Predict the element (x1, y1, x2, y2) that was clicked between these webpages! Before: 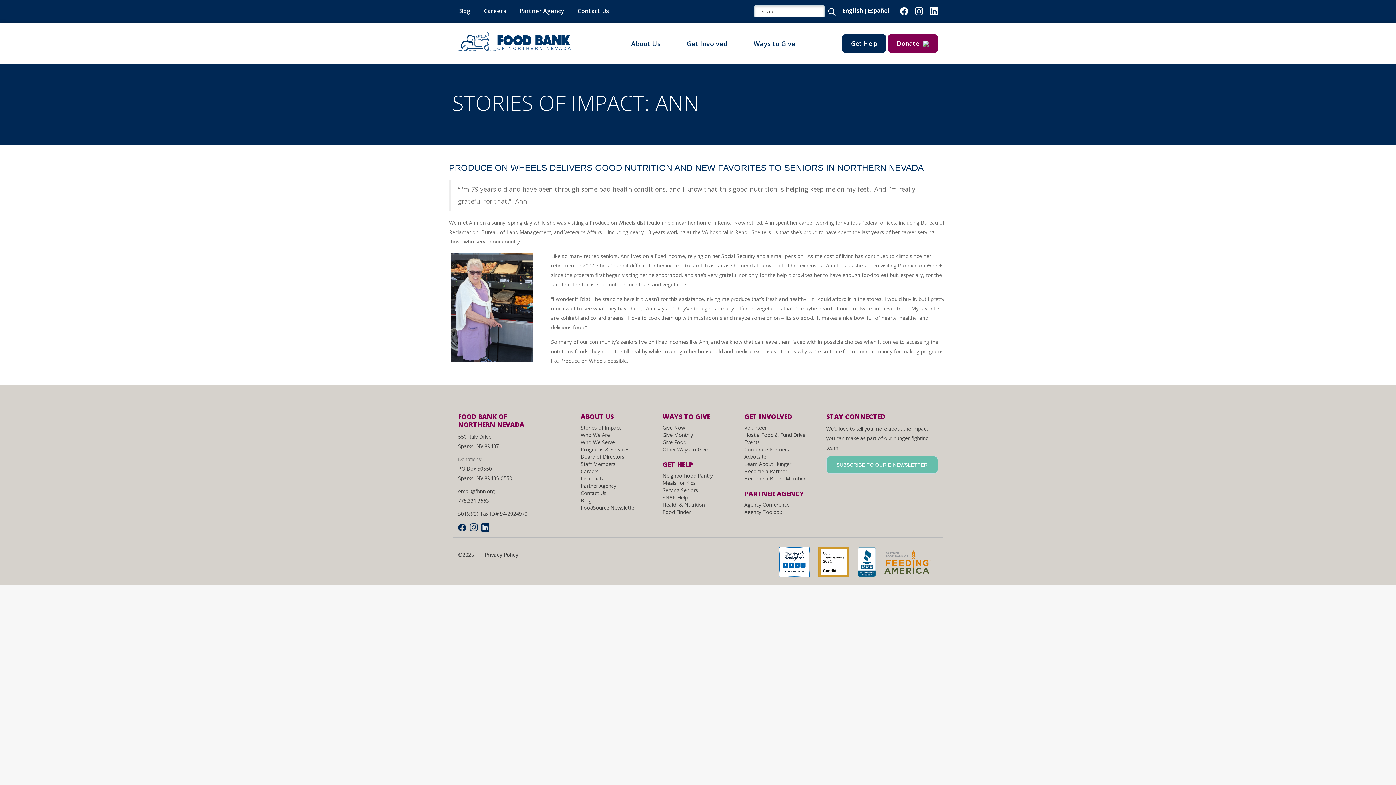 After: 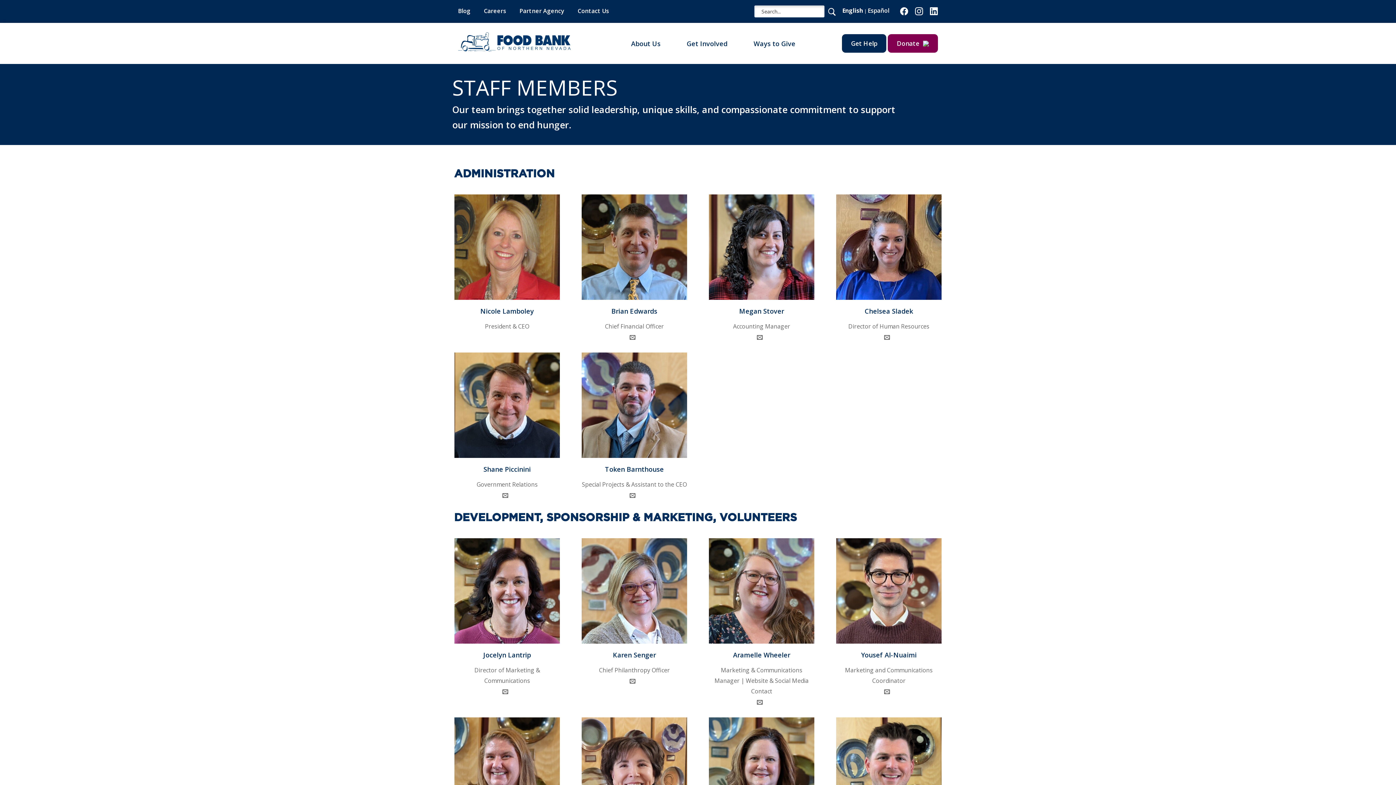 Action: label: Staff Members bbox: (580, 460, 615, 468)